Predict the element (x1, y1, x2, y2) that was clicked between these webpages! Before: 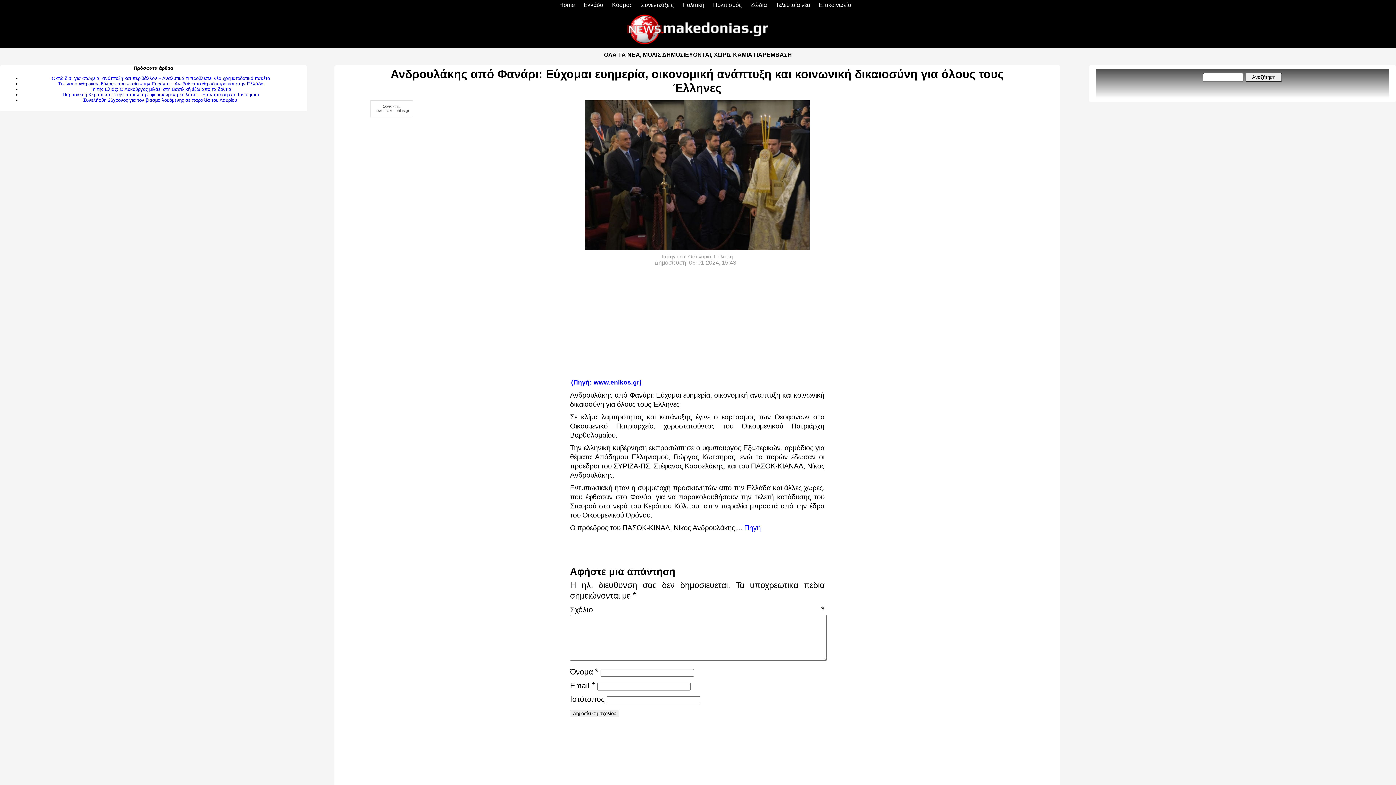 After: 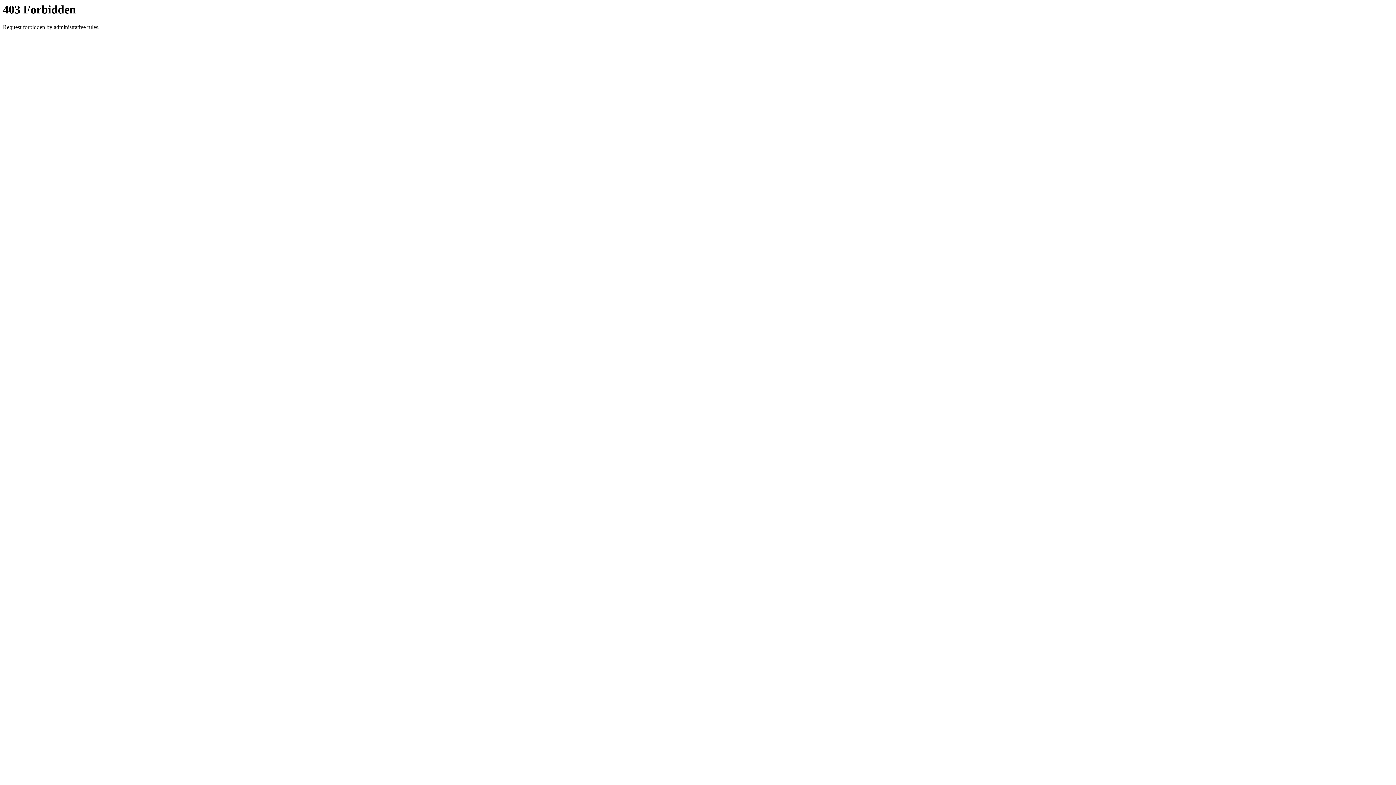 Action: bbox: (571, 378, 641, 386) label: (Πηγή: www.enikos.gr)